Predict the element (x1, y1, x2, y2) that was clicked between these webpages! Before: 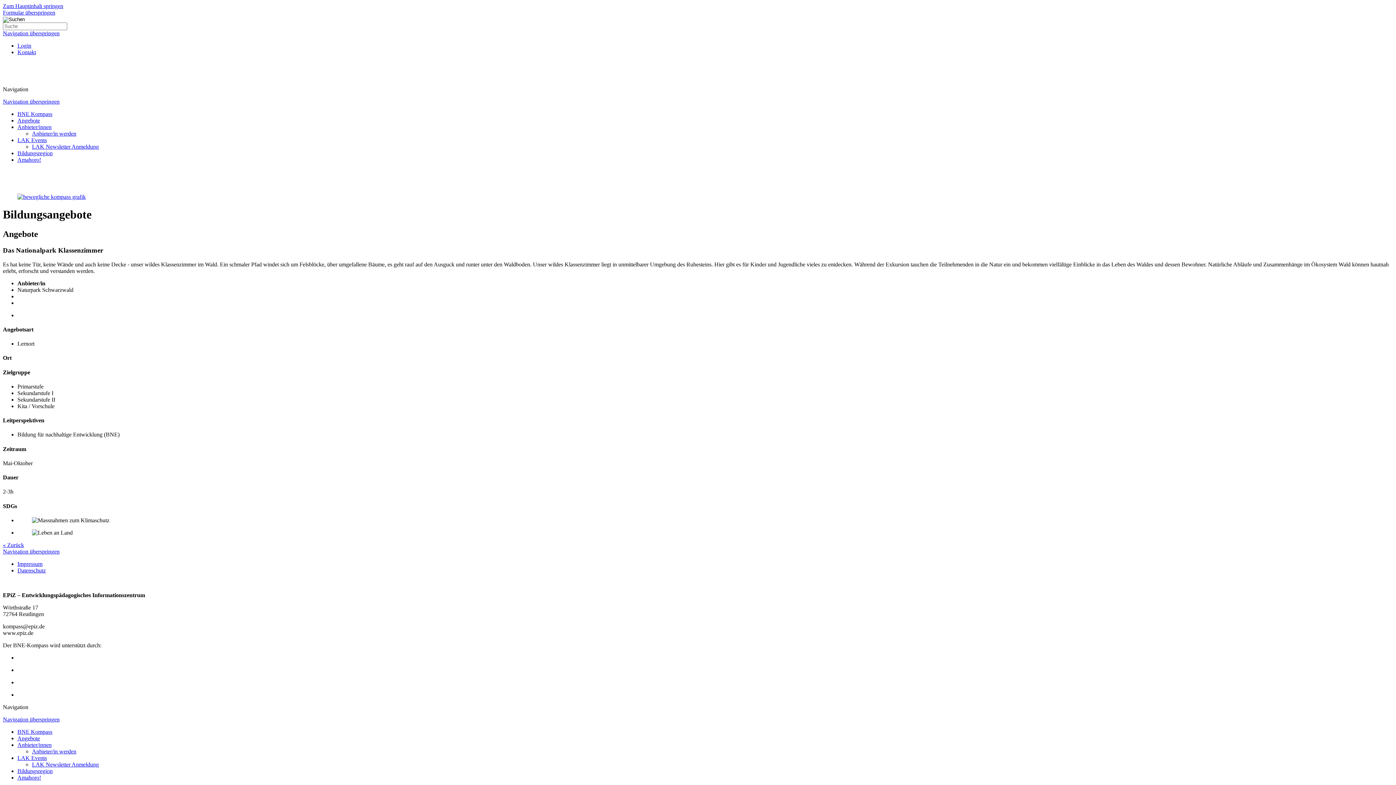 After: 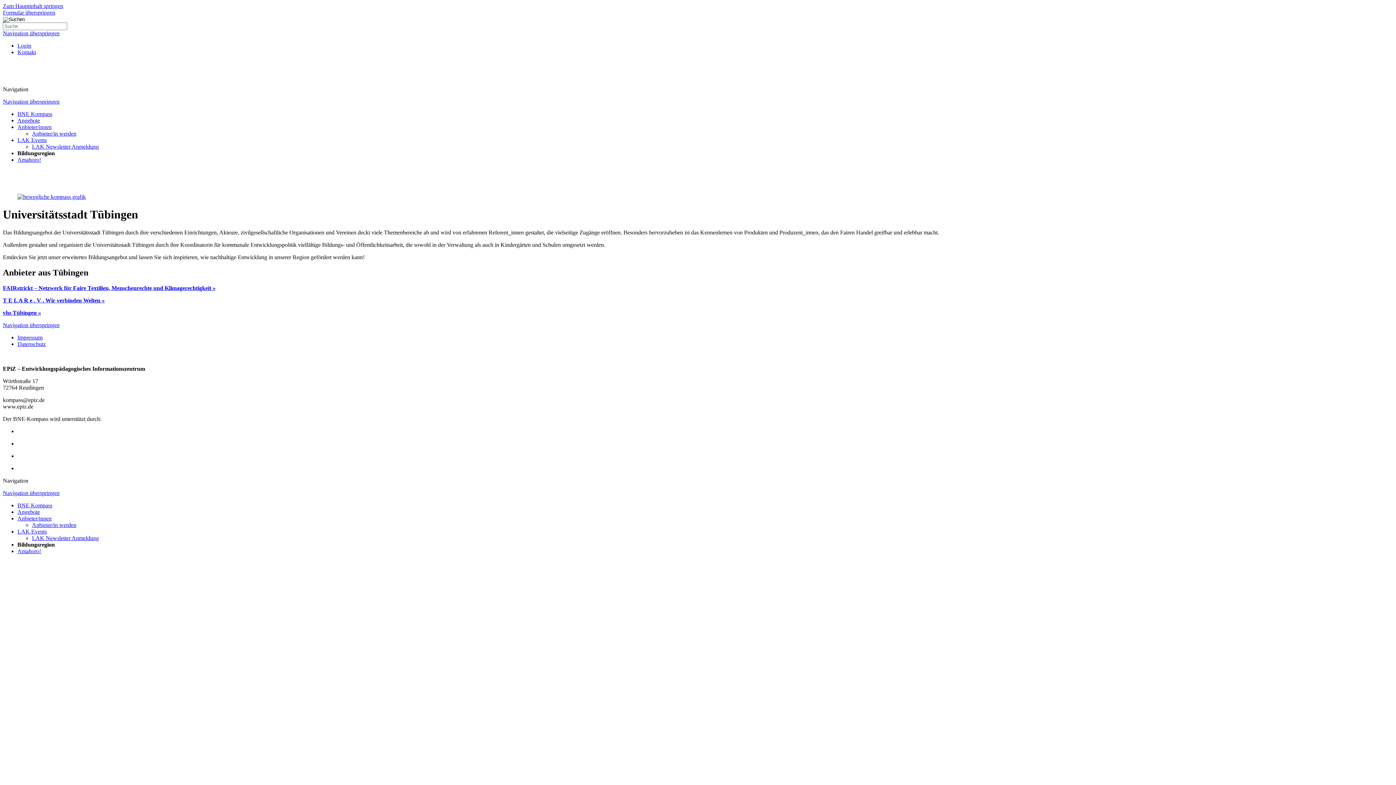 Action: bbox: (17, 150, 52, 156) label: Bildungsregion